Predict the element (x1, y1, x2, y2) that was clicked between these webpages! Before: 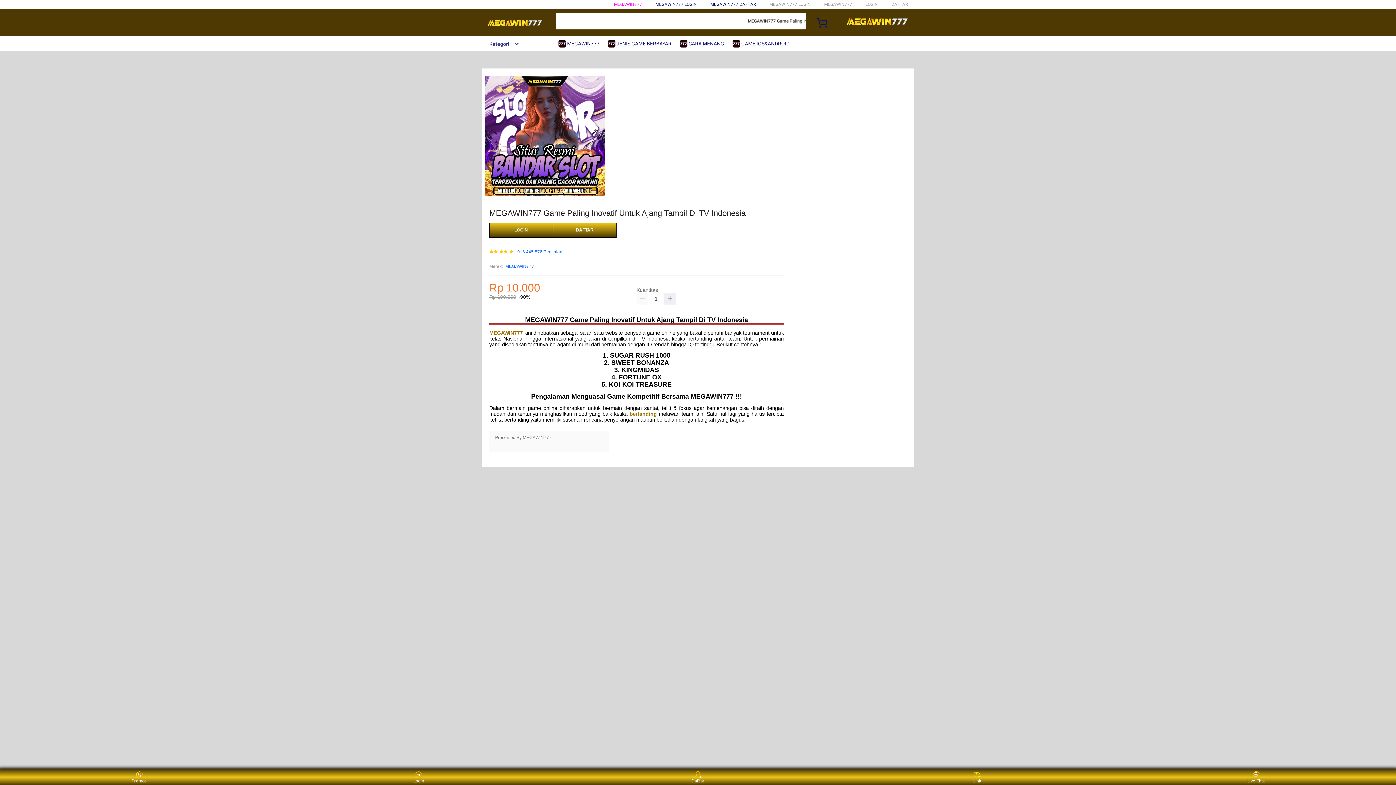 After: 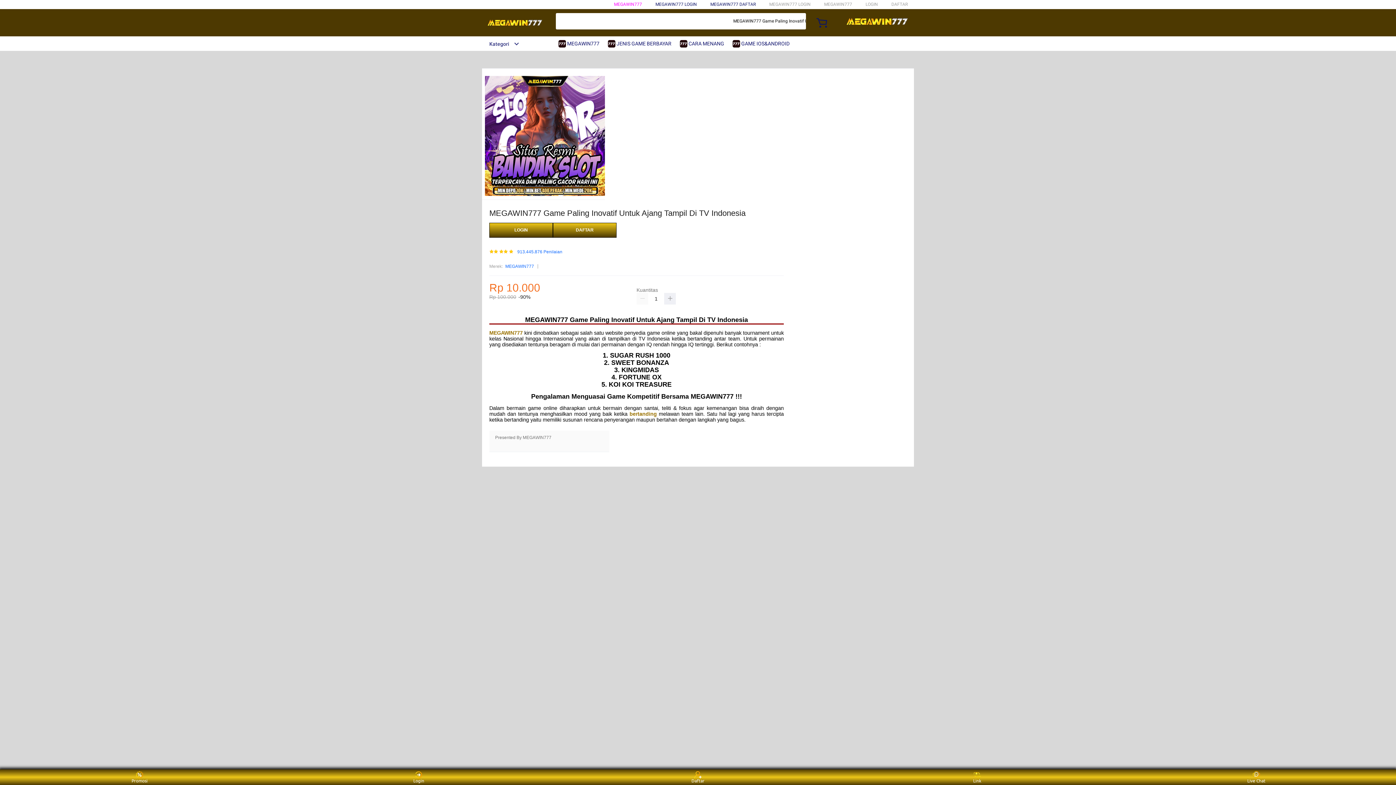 Action: bbox: (732, 36, 793, 50) label:  GAME IOS&ANDROID